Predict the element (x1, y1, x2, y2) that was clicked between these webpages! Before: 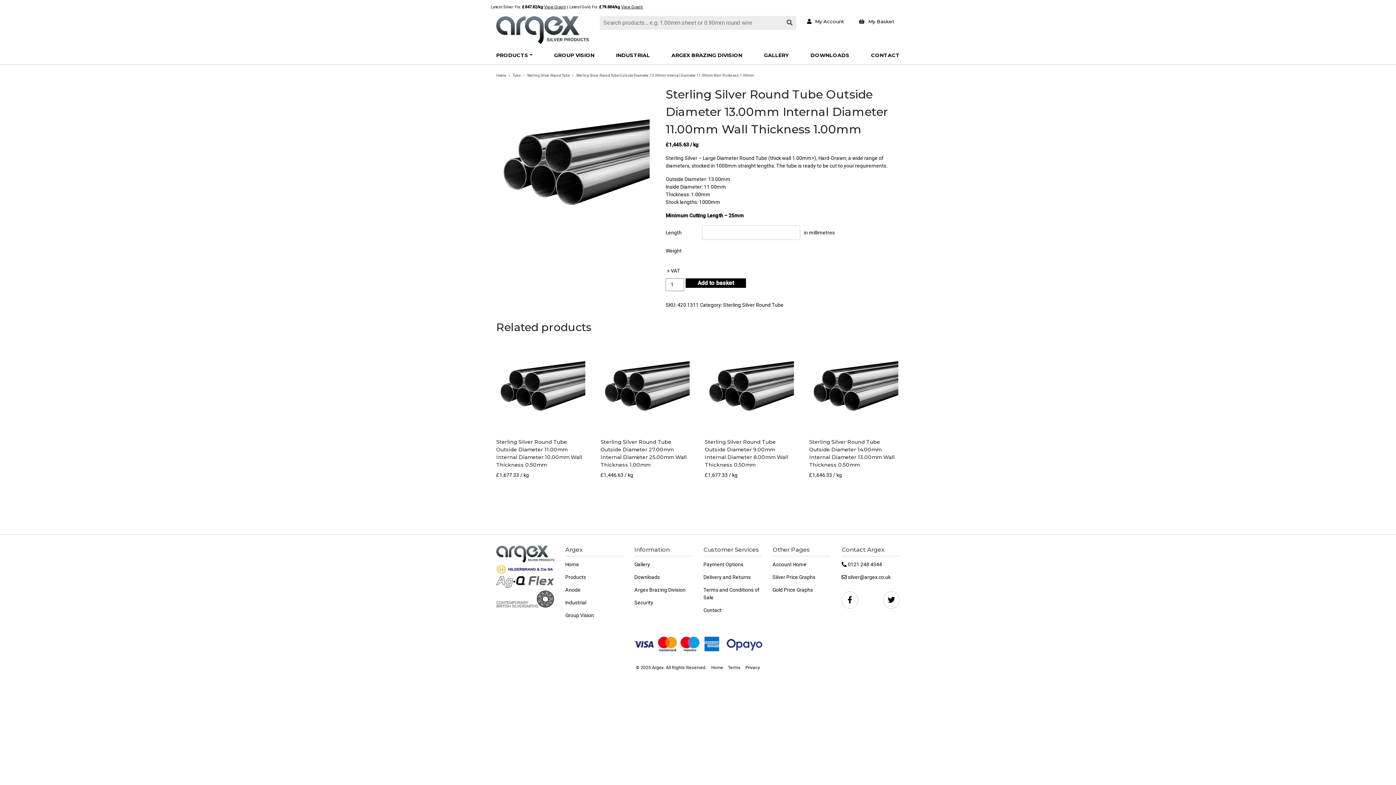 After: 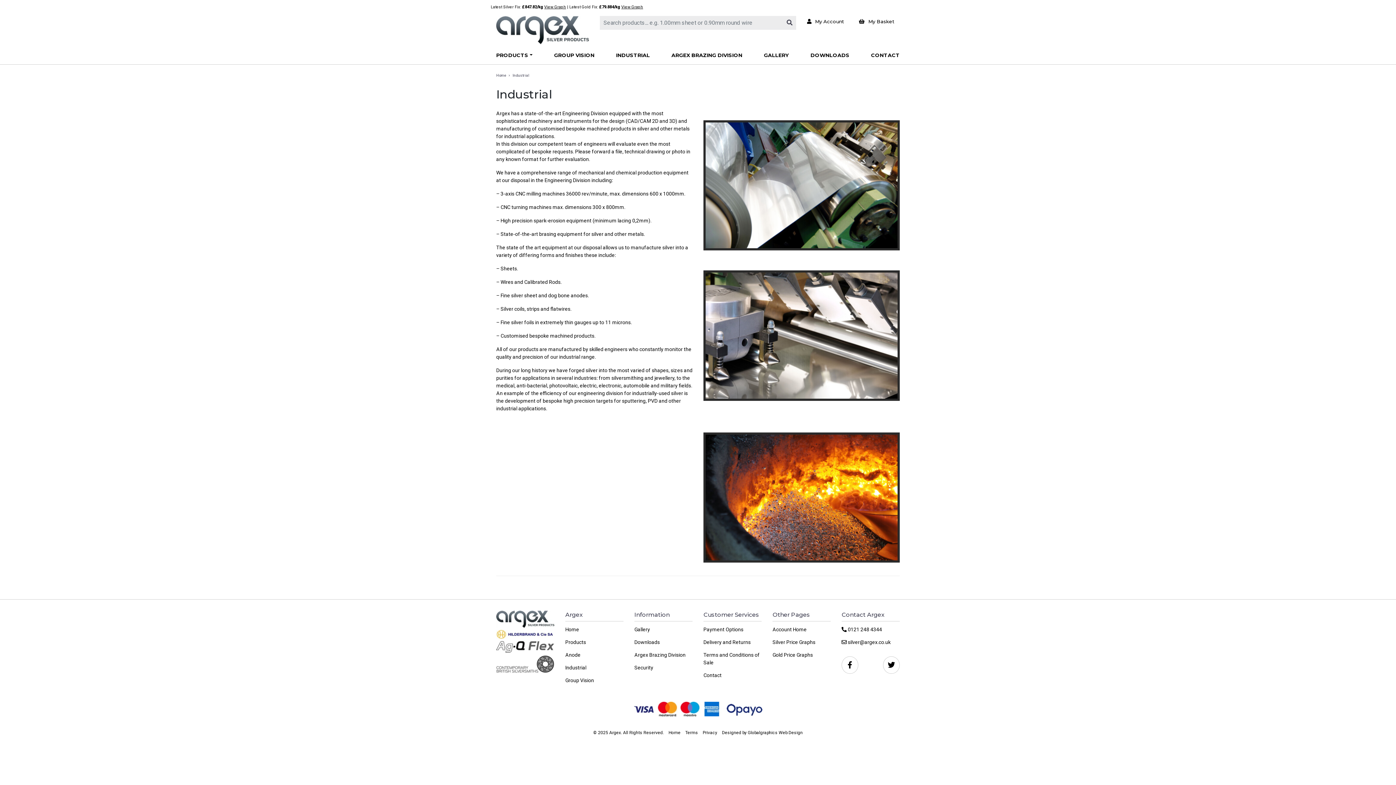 Action: bbox: (565, 596, 623, 609) label: Industrial